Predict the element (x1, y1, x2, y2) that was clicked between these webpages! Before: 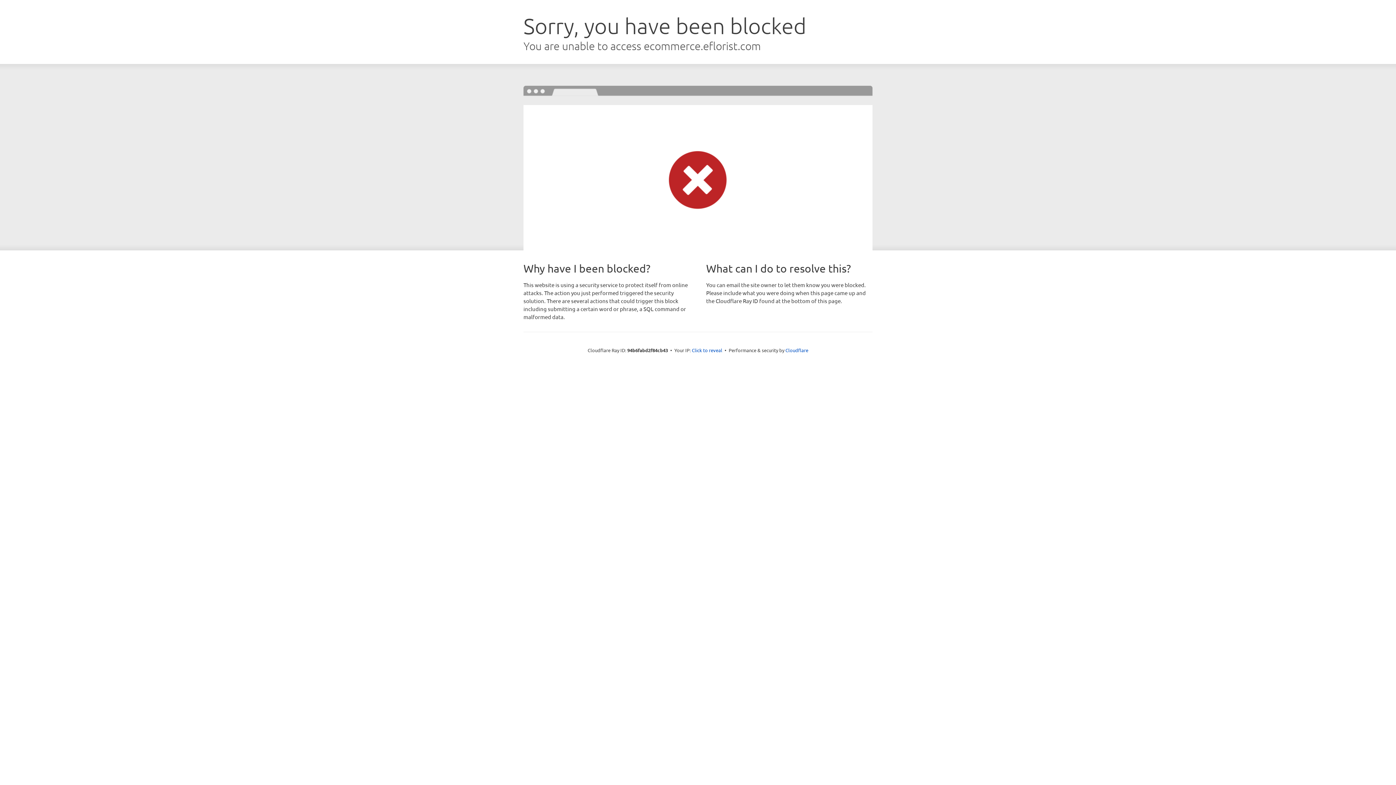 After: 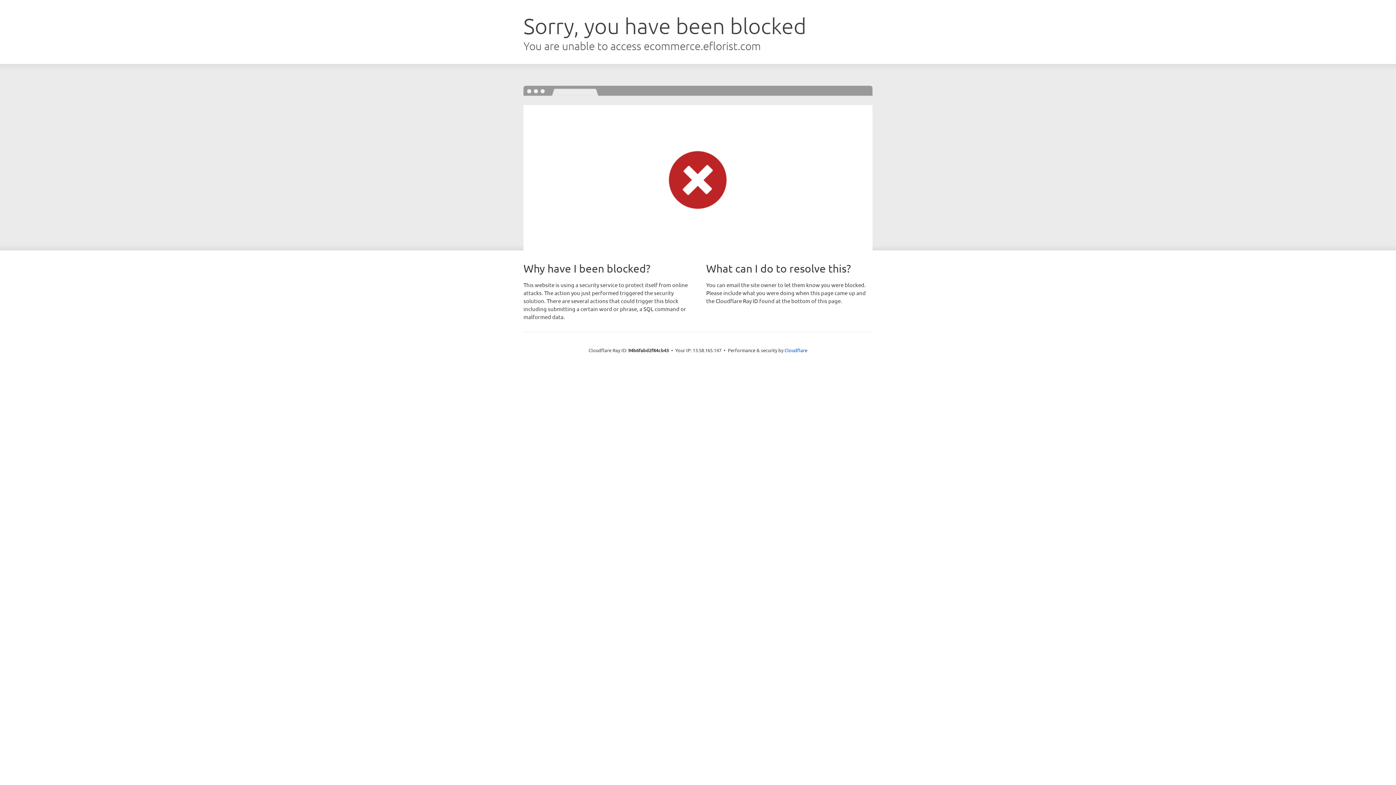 Action: label: Click to reveal bbox: (692, 346, 722, 353)